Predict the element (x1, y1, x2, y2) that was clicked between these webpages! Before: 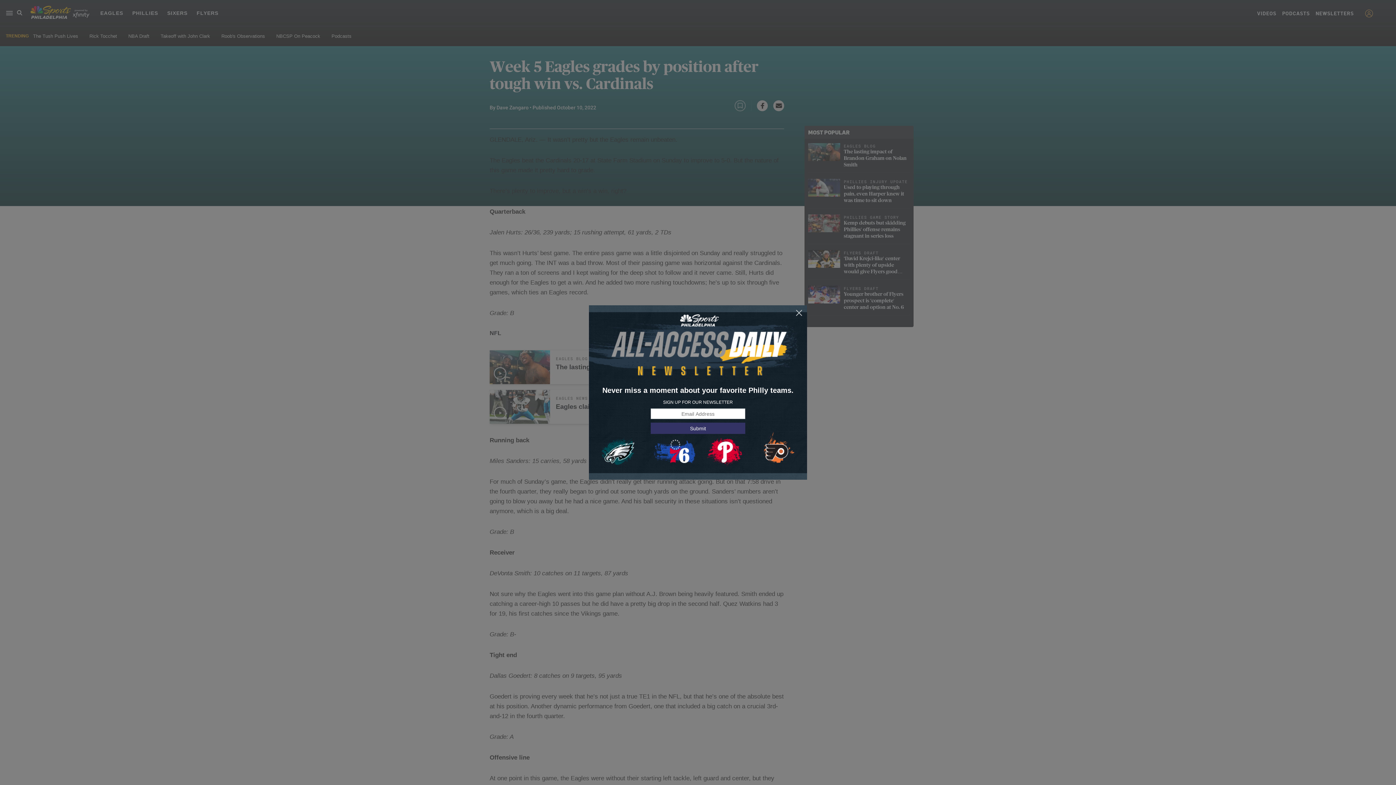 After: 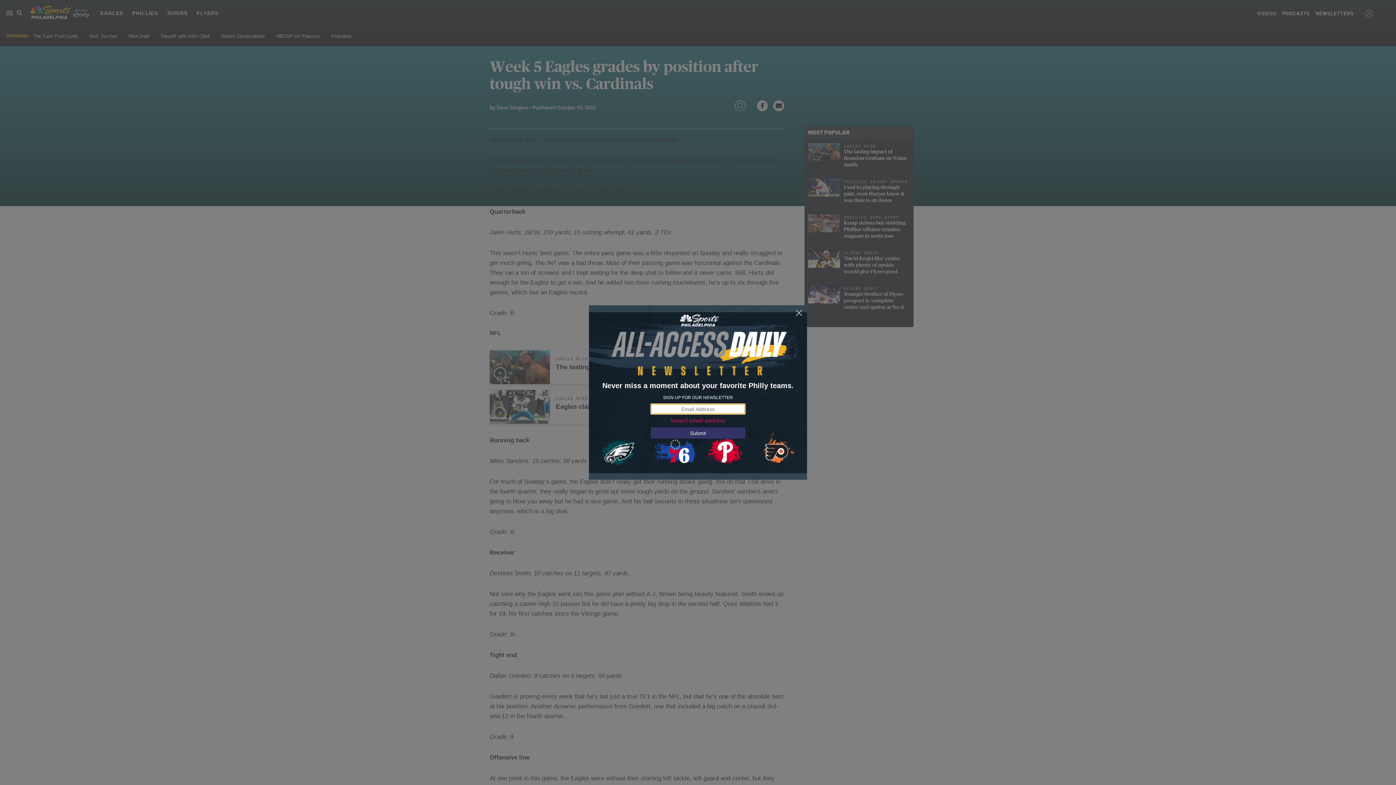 Action: label: Submit bbox: (650, 423, 745, 434)